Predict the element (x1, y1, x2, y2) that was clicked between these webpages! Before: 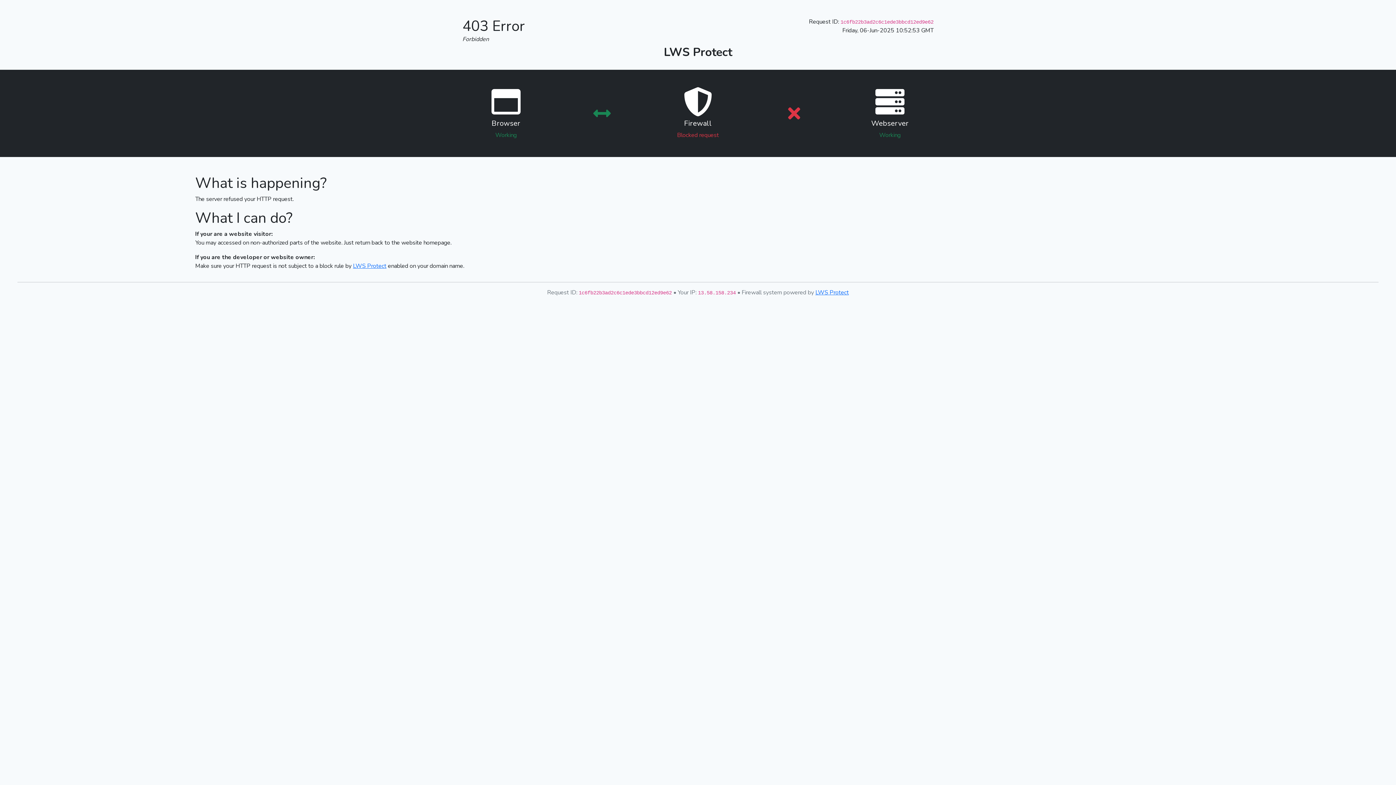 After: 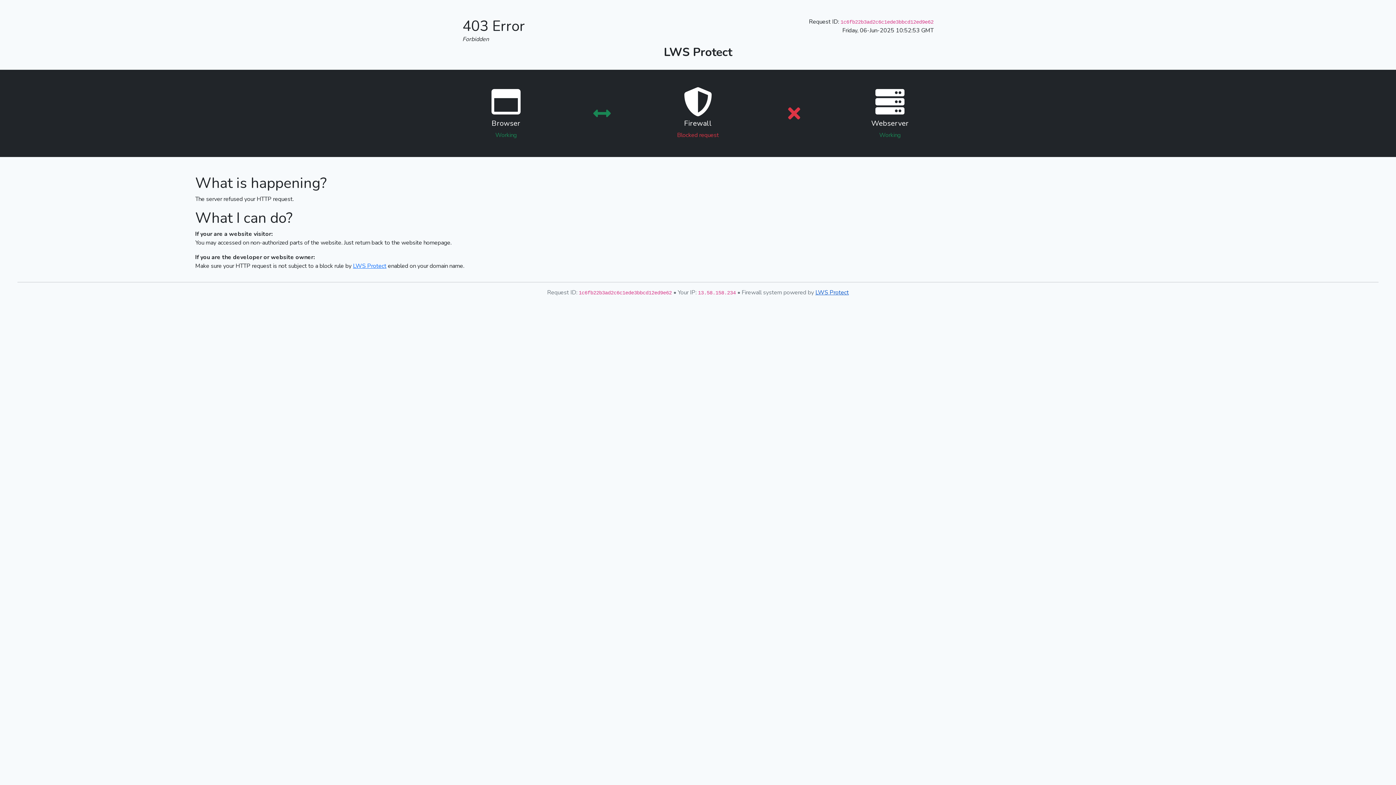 Action: label: LWS Protect bbox: (815, 288, 849, 296)